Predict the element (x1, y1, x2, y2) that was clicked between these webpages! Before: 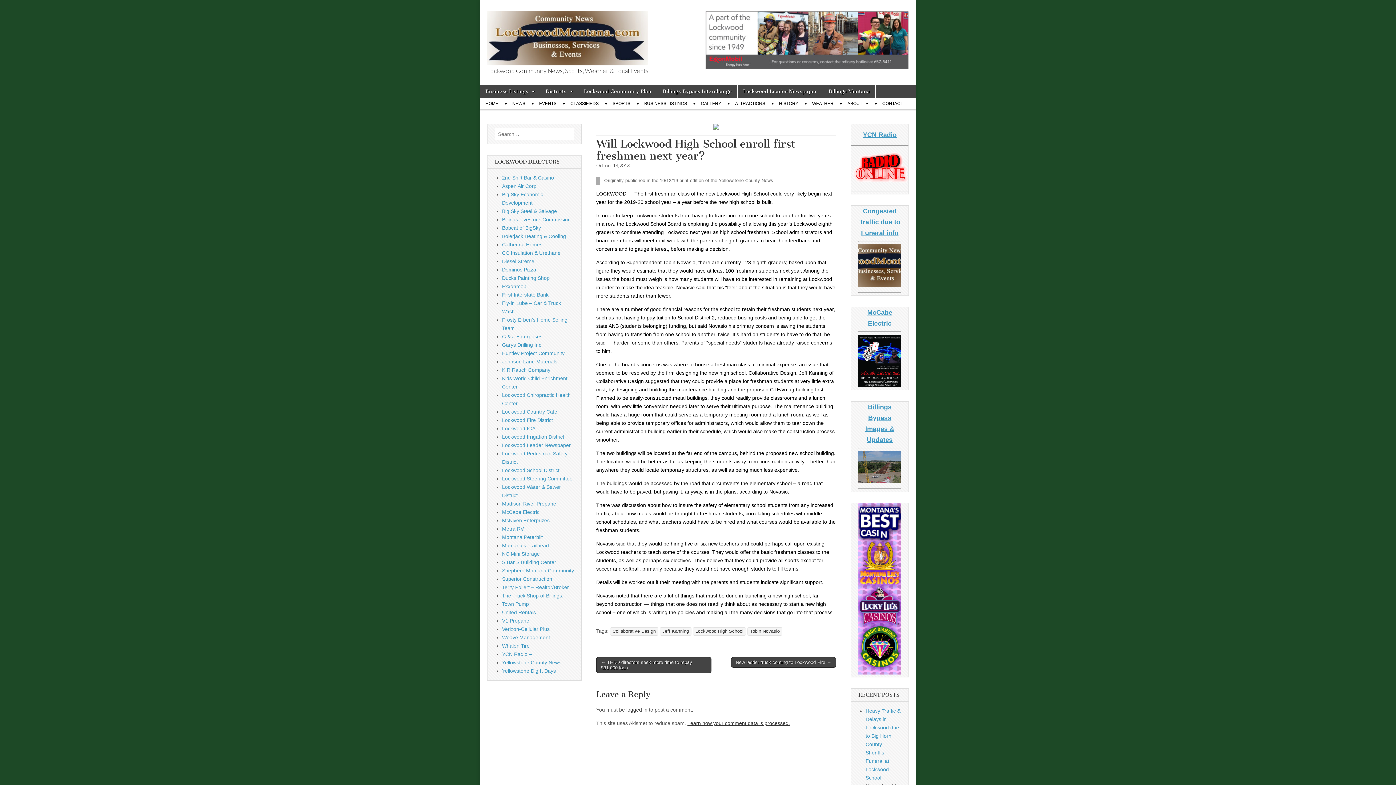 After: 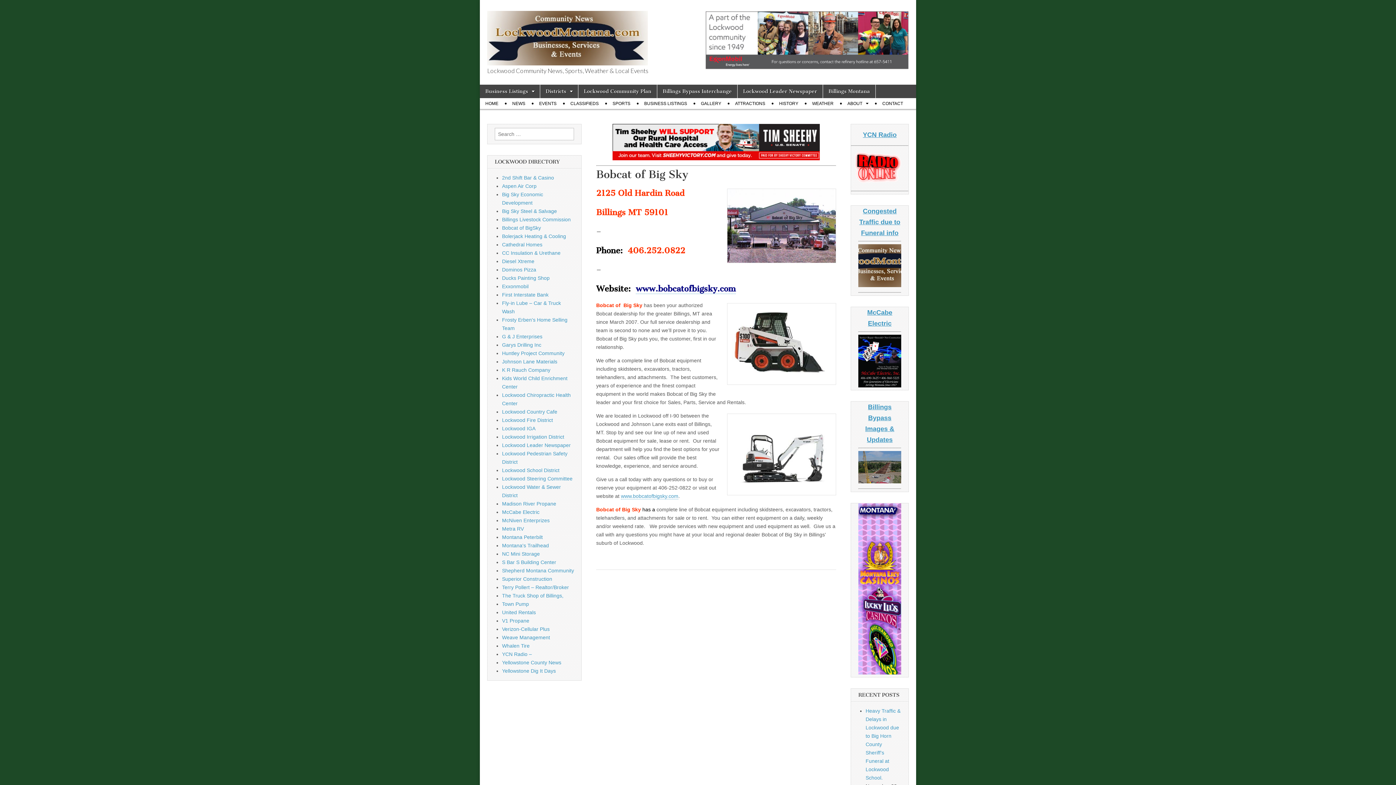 Action: bbox: (502, 225, 541, 230) label: Bobcat of BigSky